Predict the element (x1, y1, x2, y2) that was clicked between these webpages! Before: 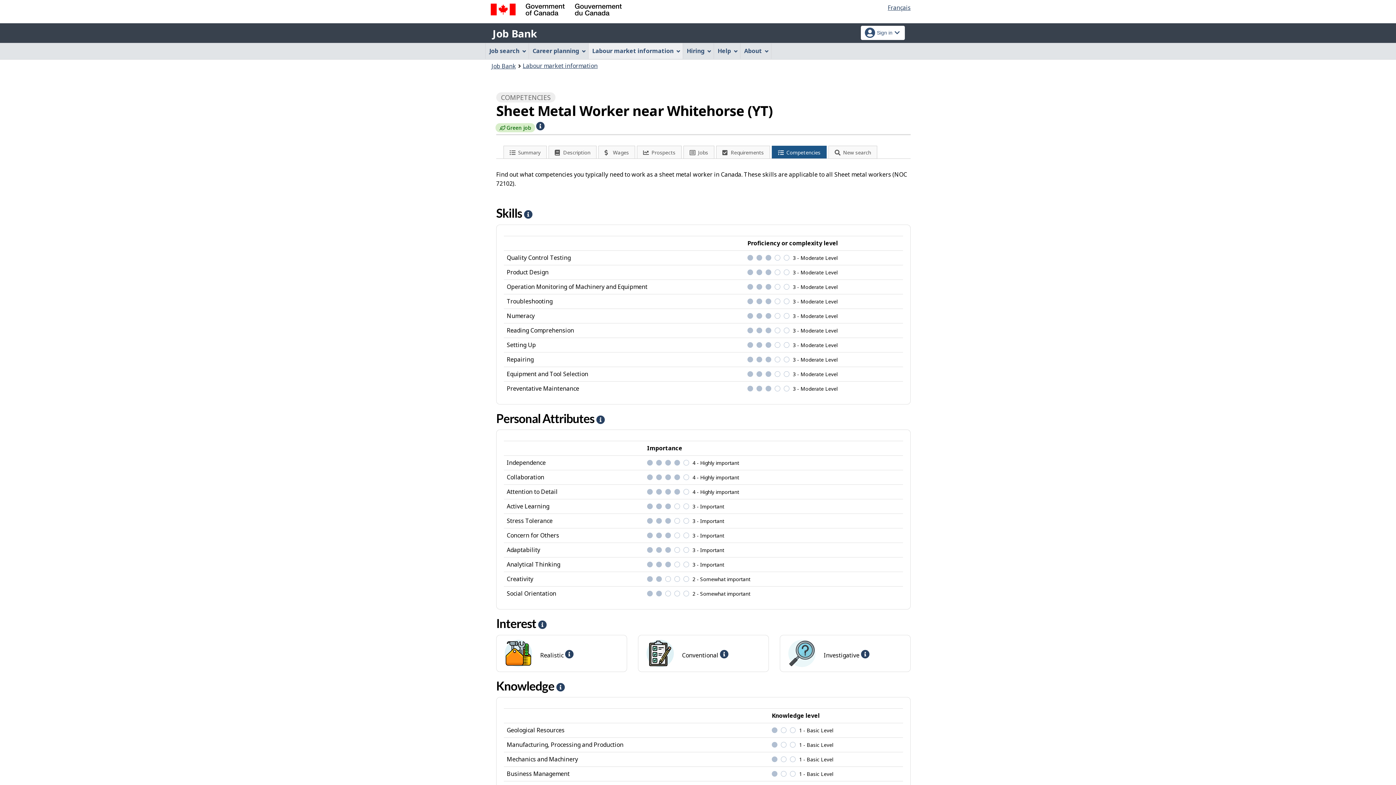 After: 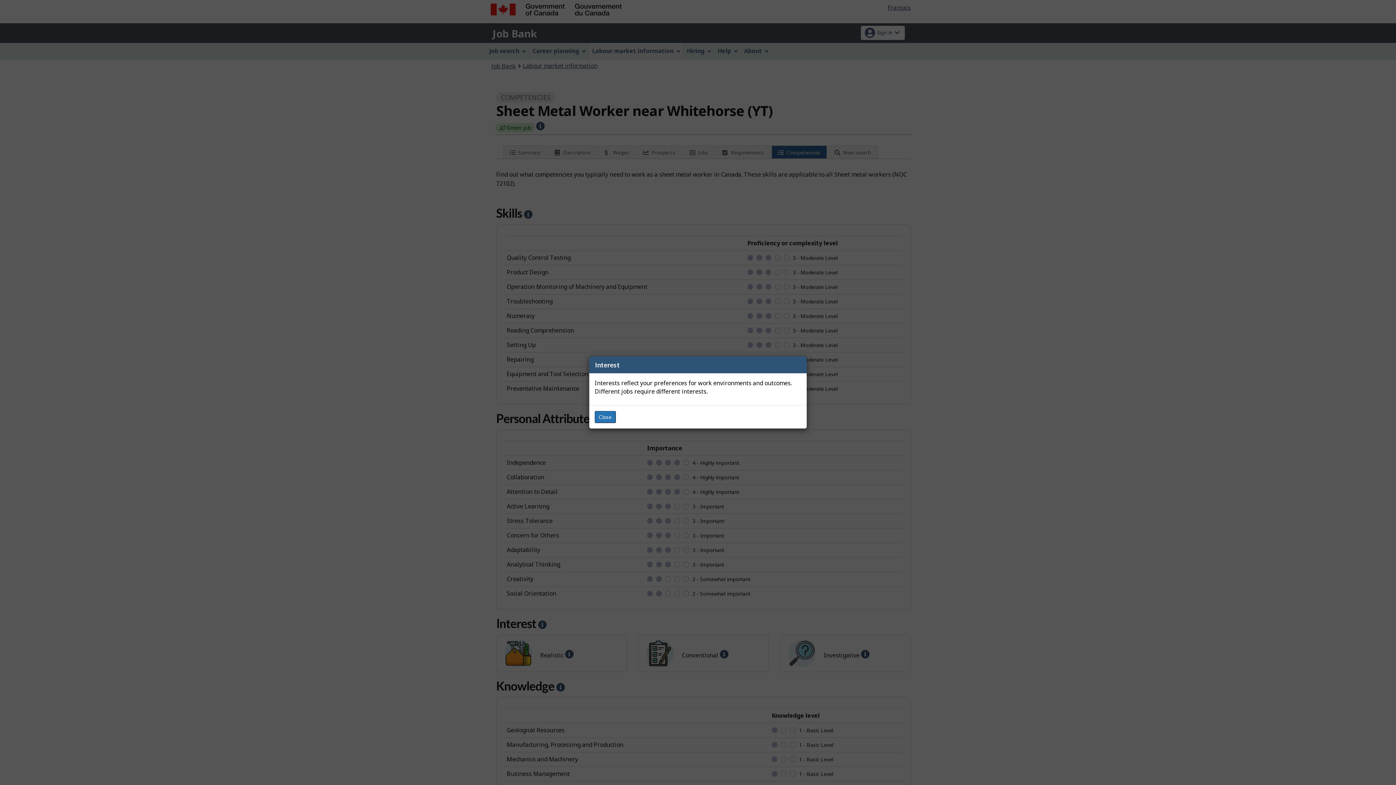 Action: bbox: (538, 619, 546, 630) label: Help - Interest